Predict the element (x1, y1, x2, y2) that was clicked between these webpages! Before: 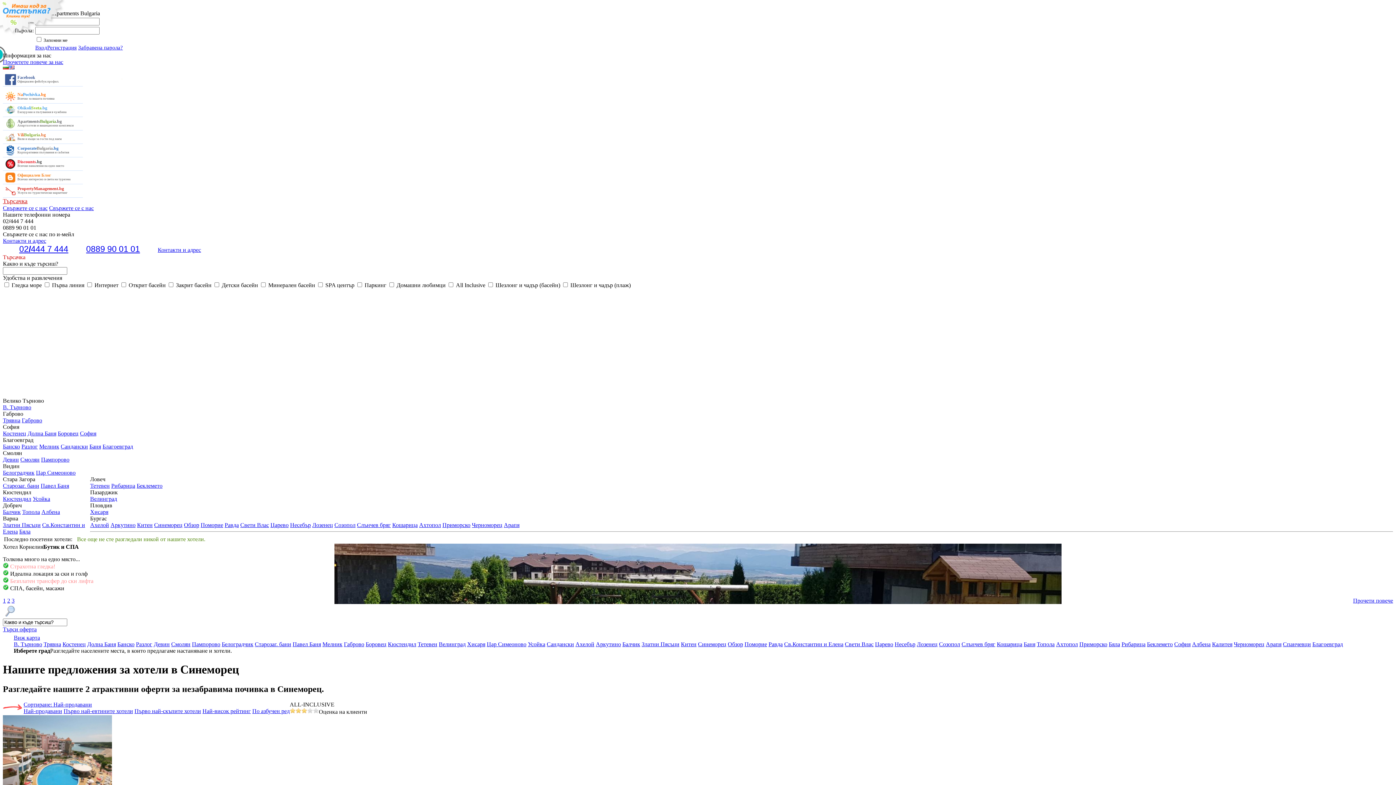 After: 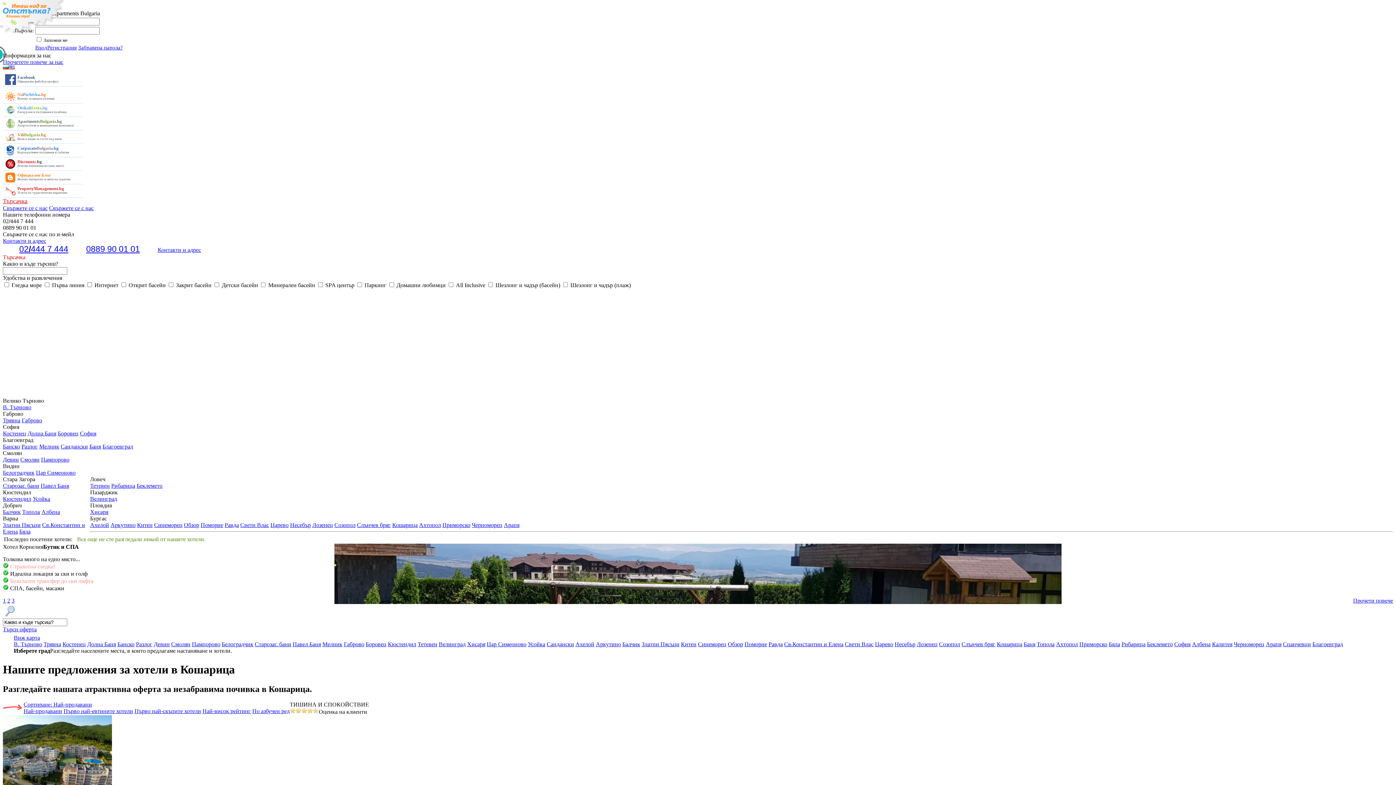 Action: label: Кошарица bbox: (392, 522, 417, 528)